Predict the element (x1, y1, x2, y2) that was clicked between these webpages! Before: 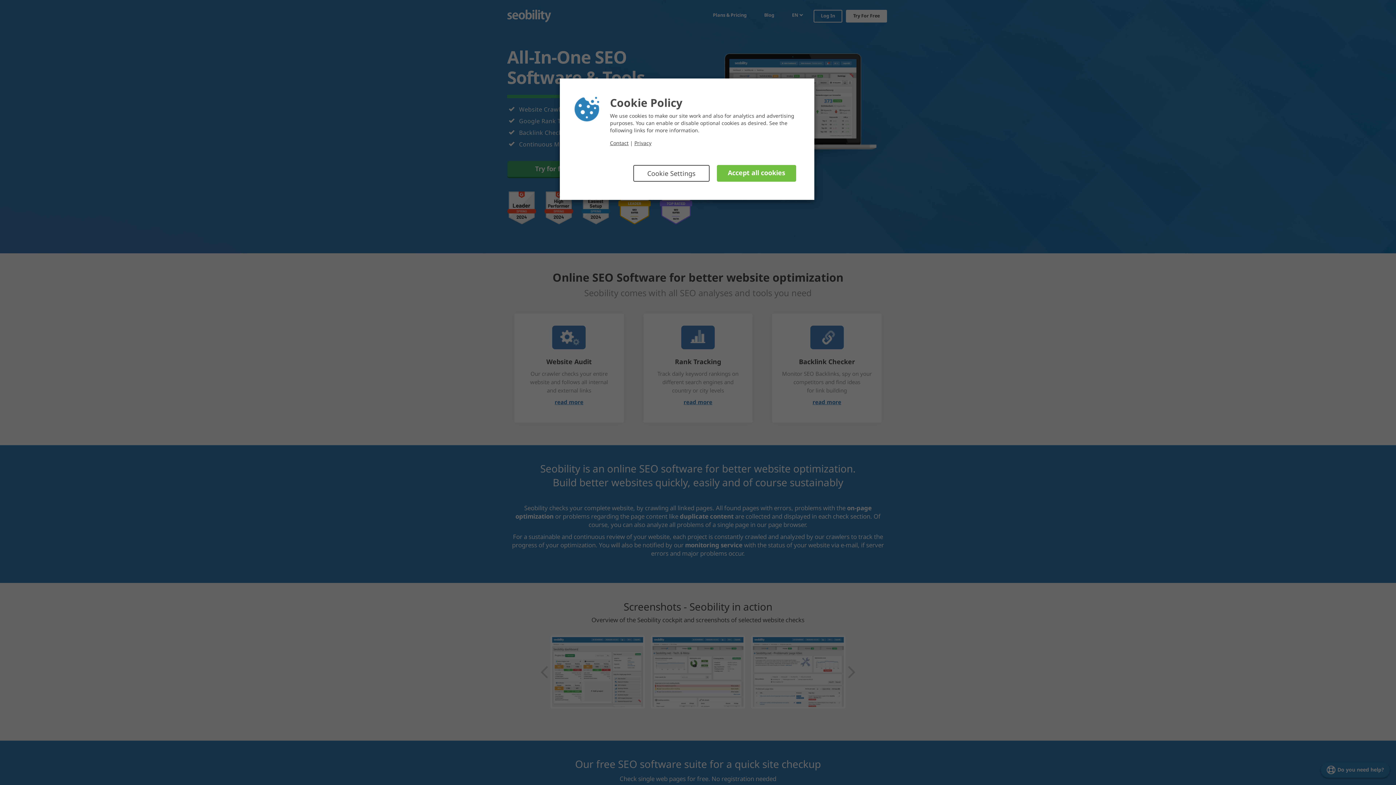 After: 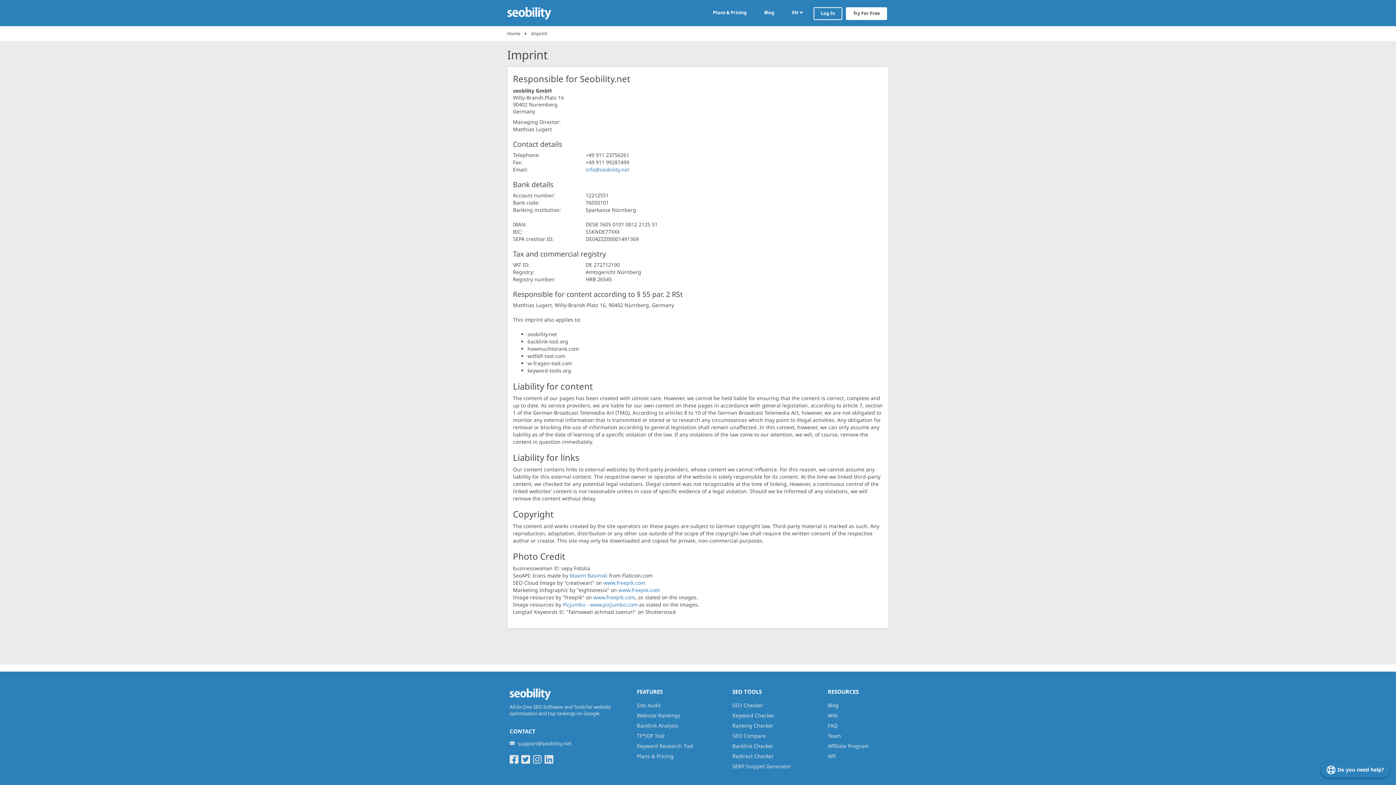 Action: label: Contact bbox: (610, 139, 628, 146)